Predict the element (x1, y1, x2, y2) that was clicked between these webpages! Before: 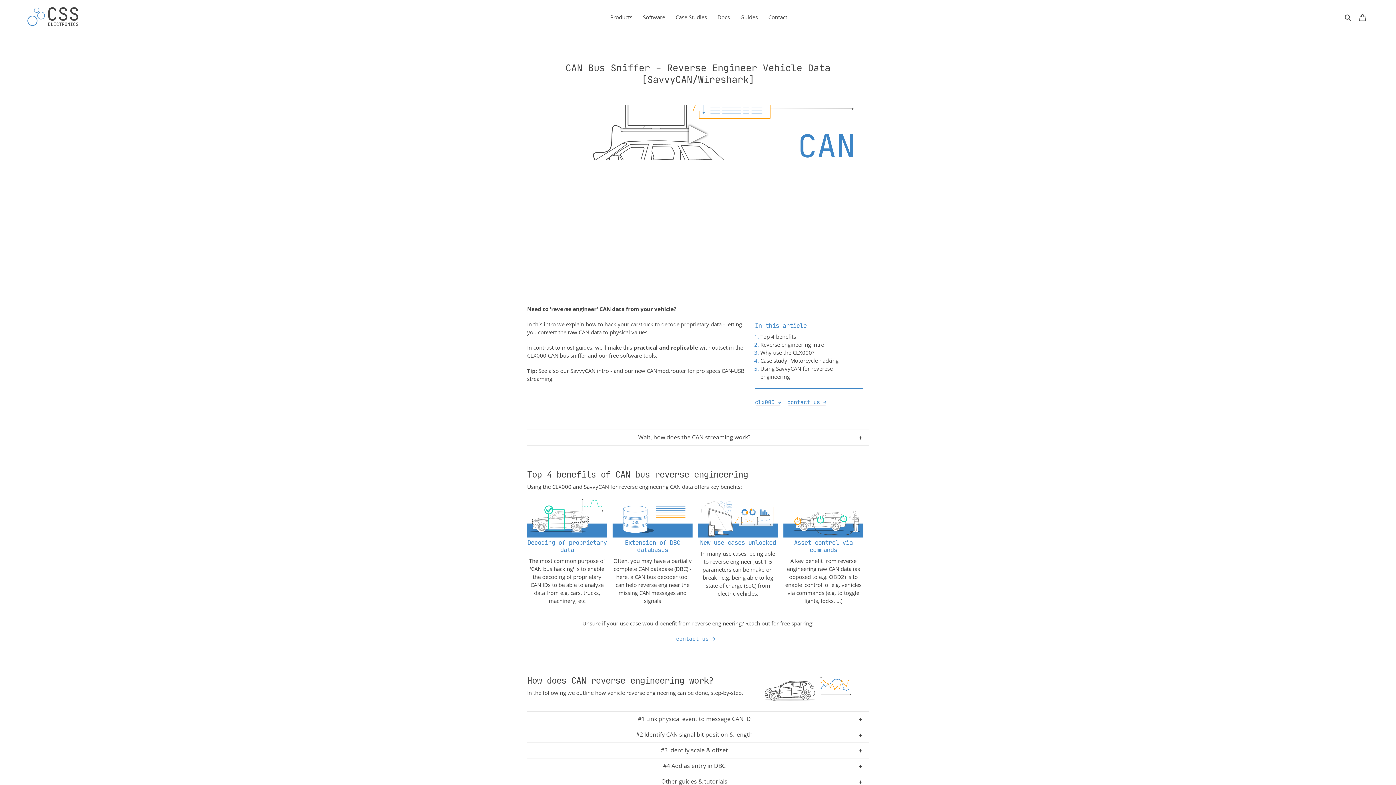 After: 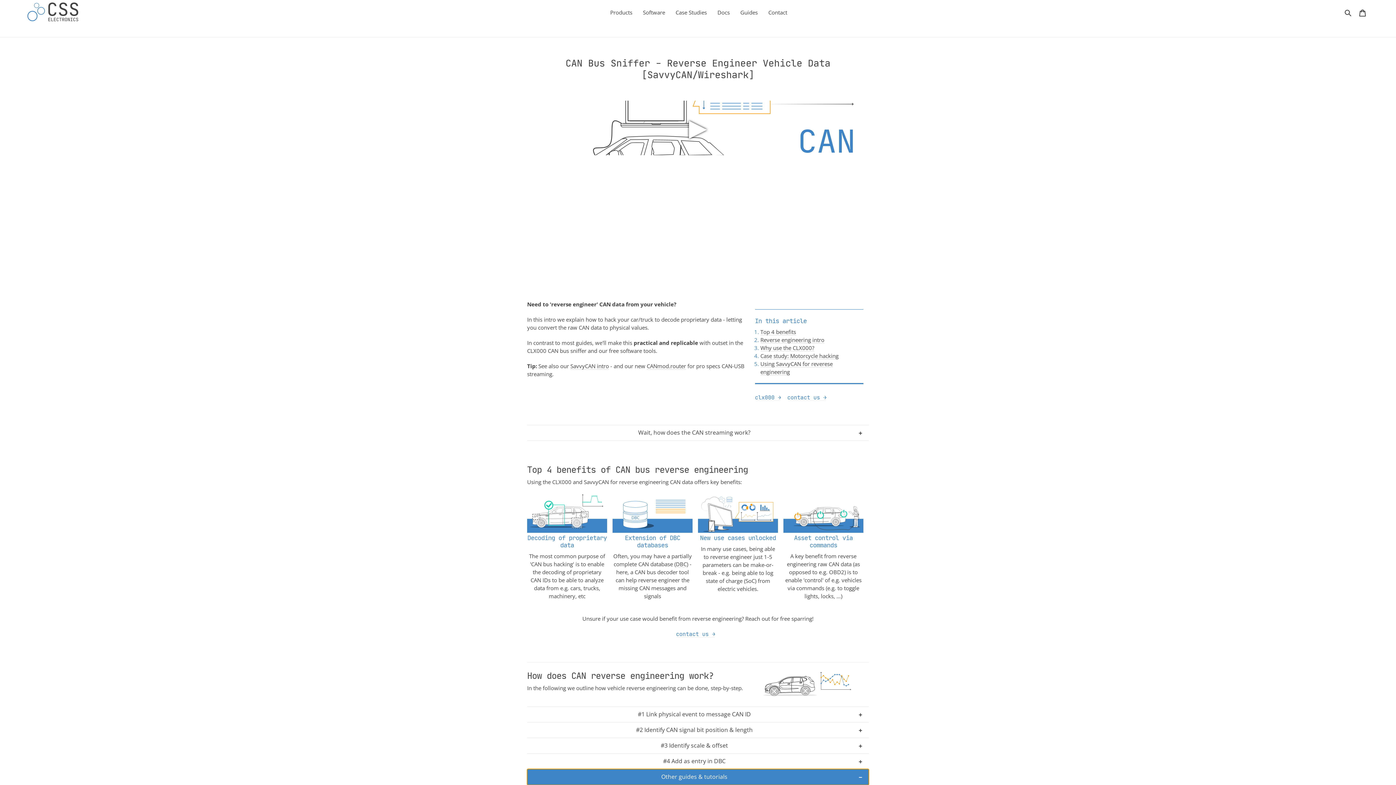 Action: bbox: (527, 774, 869, 790) label: Other guides & tutorials